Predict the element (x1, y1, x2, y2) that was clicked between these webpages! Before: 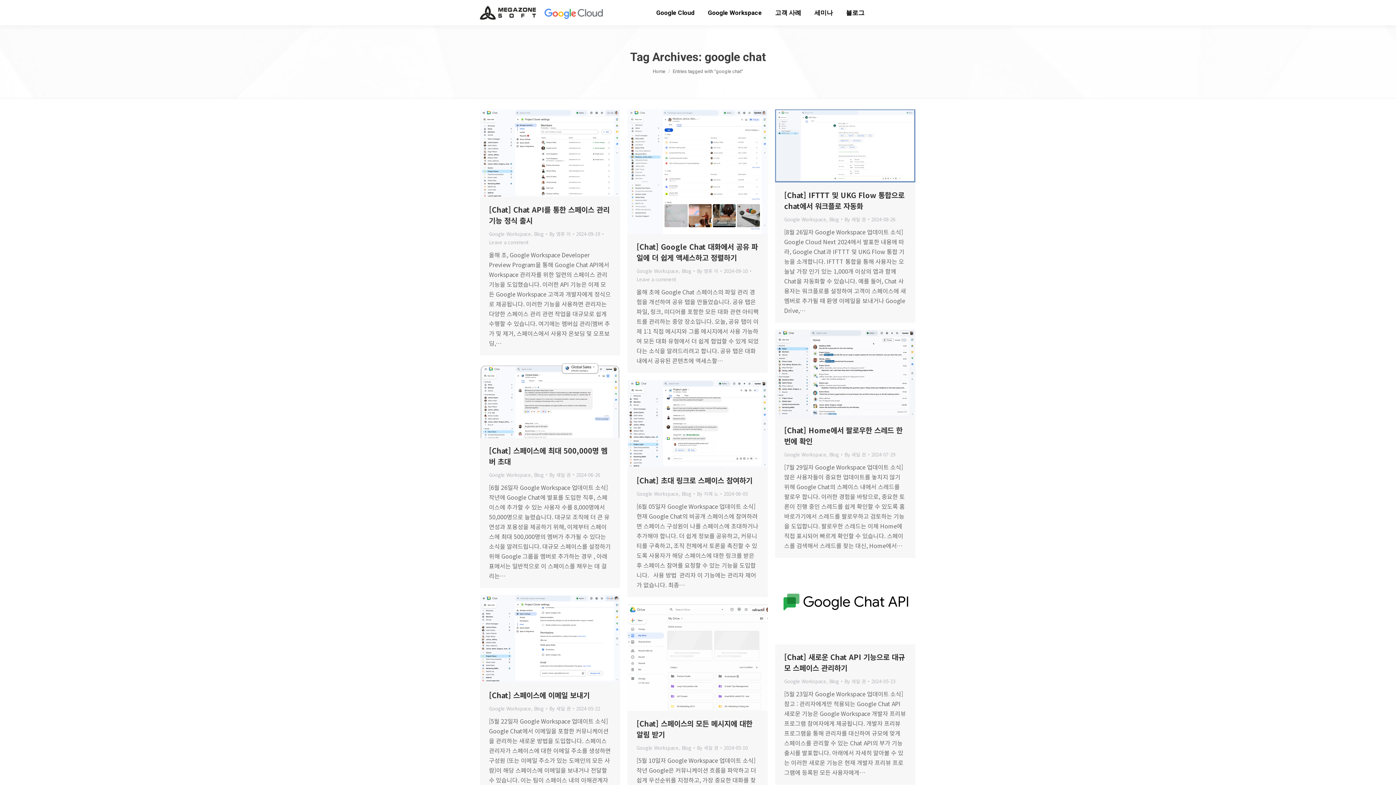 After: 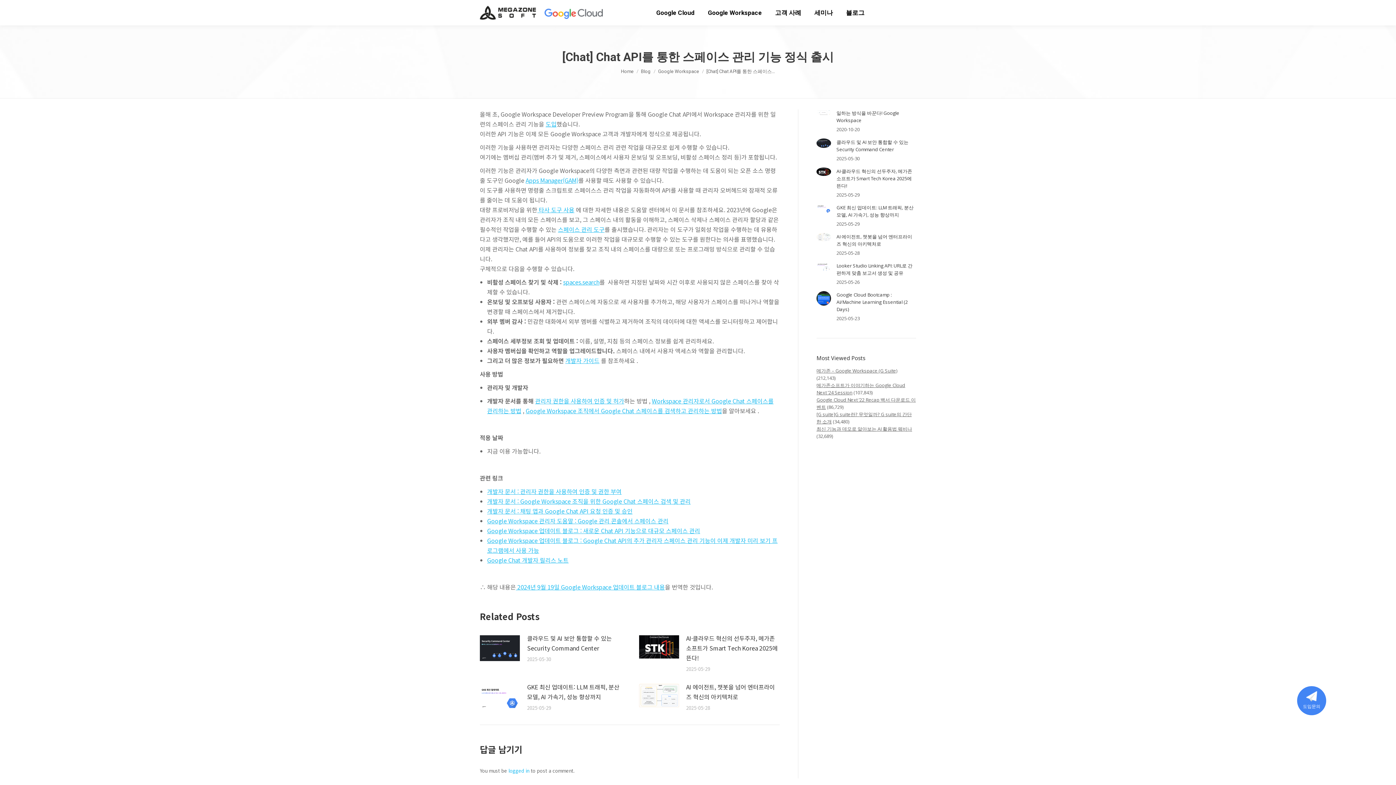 Action: bbox: (480, 109, 620, 197)